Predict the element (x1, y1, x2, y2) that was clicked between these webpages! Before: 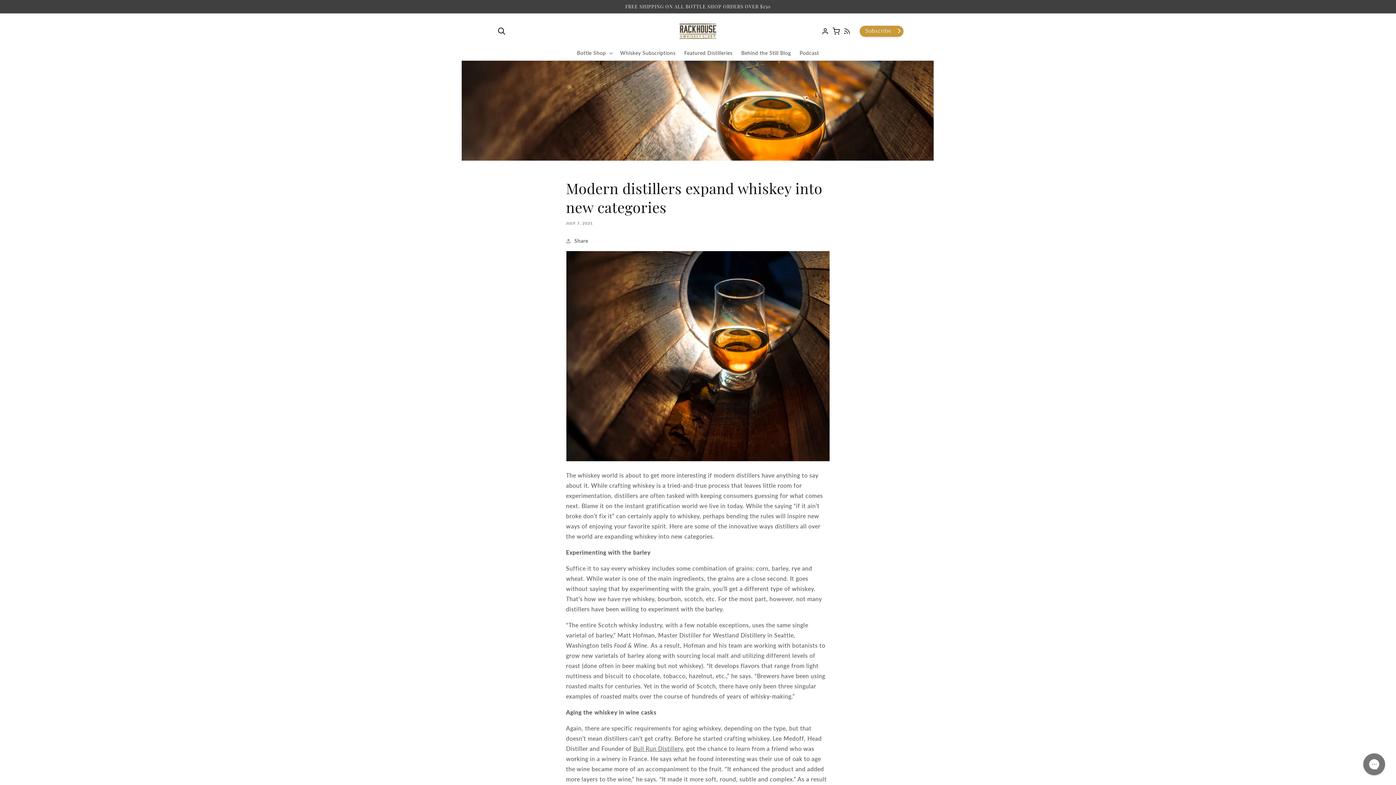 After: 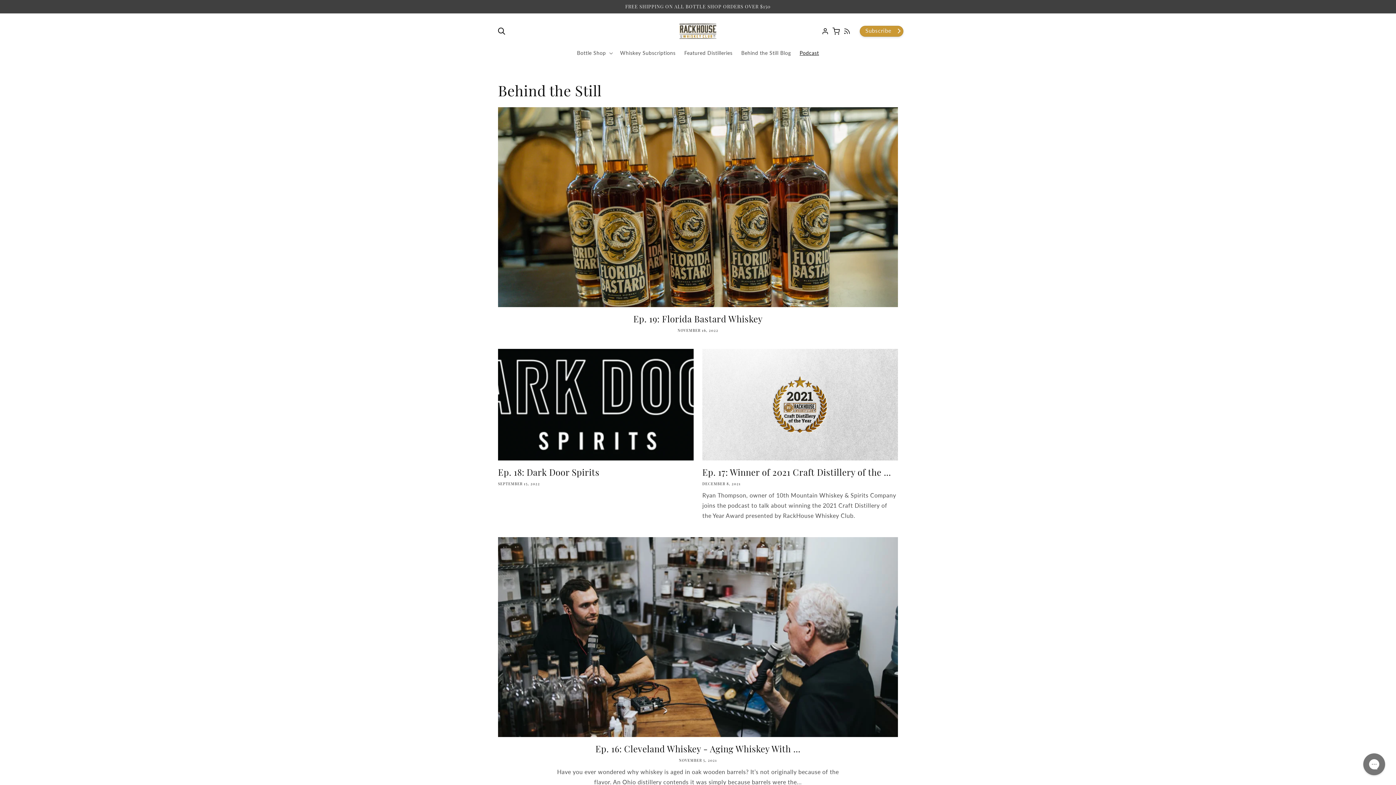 Action: bbox: (843, 25, 854, 36) label: Listen to the Behind the Still podcast